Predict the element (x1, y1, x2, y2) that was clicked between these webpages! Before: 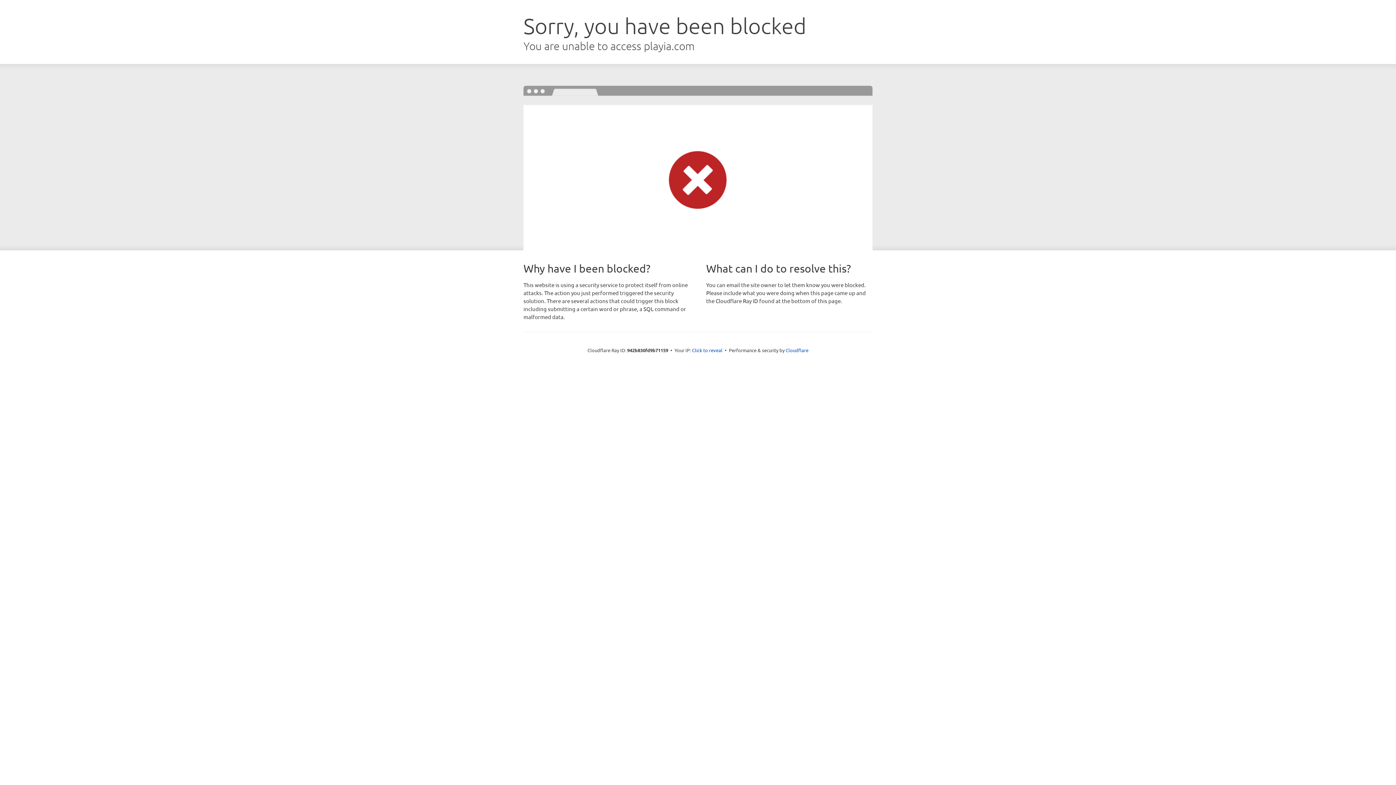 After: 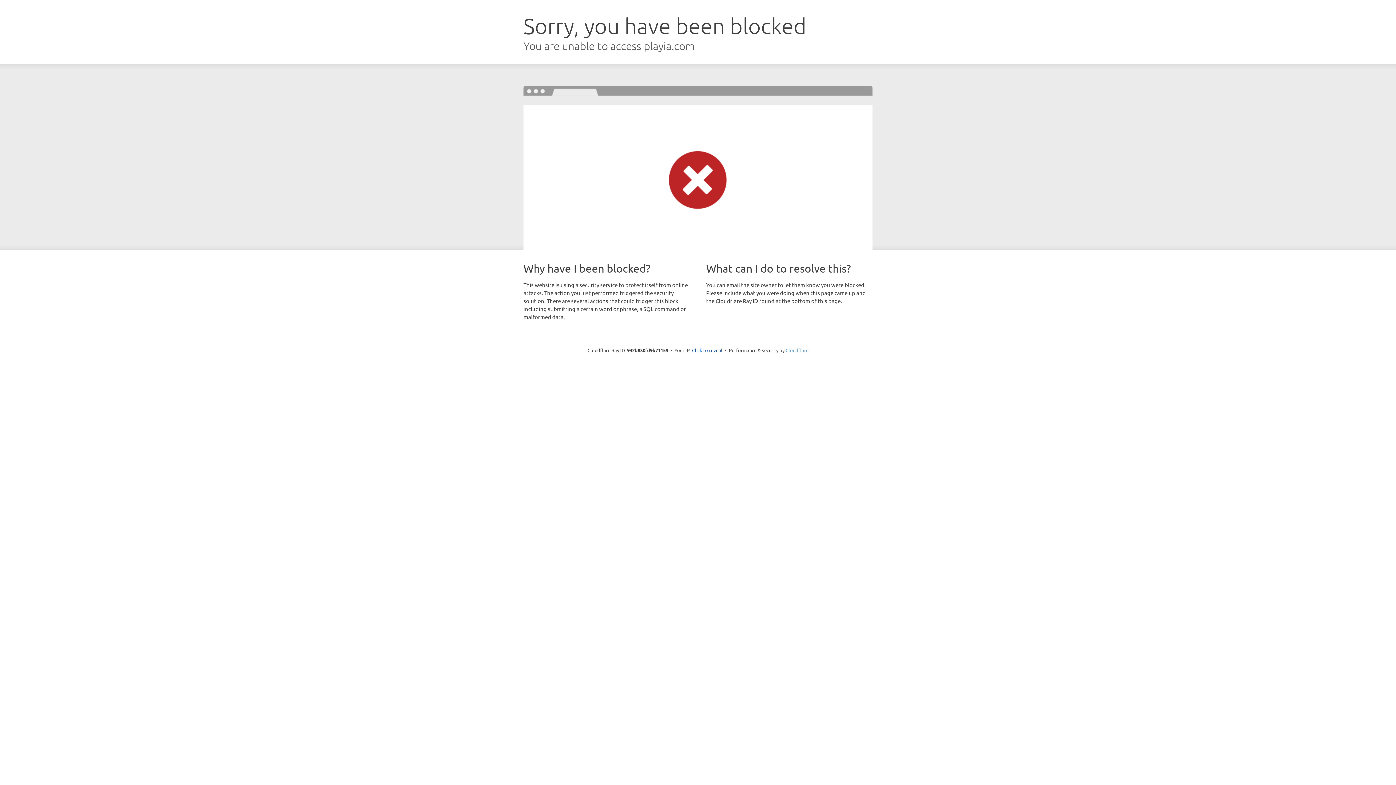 Action: label: Cloudflare bbox: (785, 347, 808, 353)